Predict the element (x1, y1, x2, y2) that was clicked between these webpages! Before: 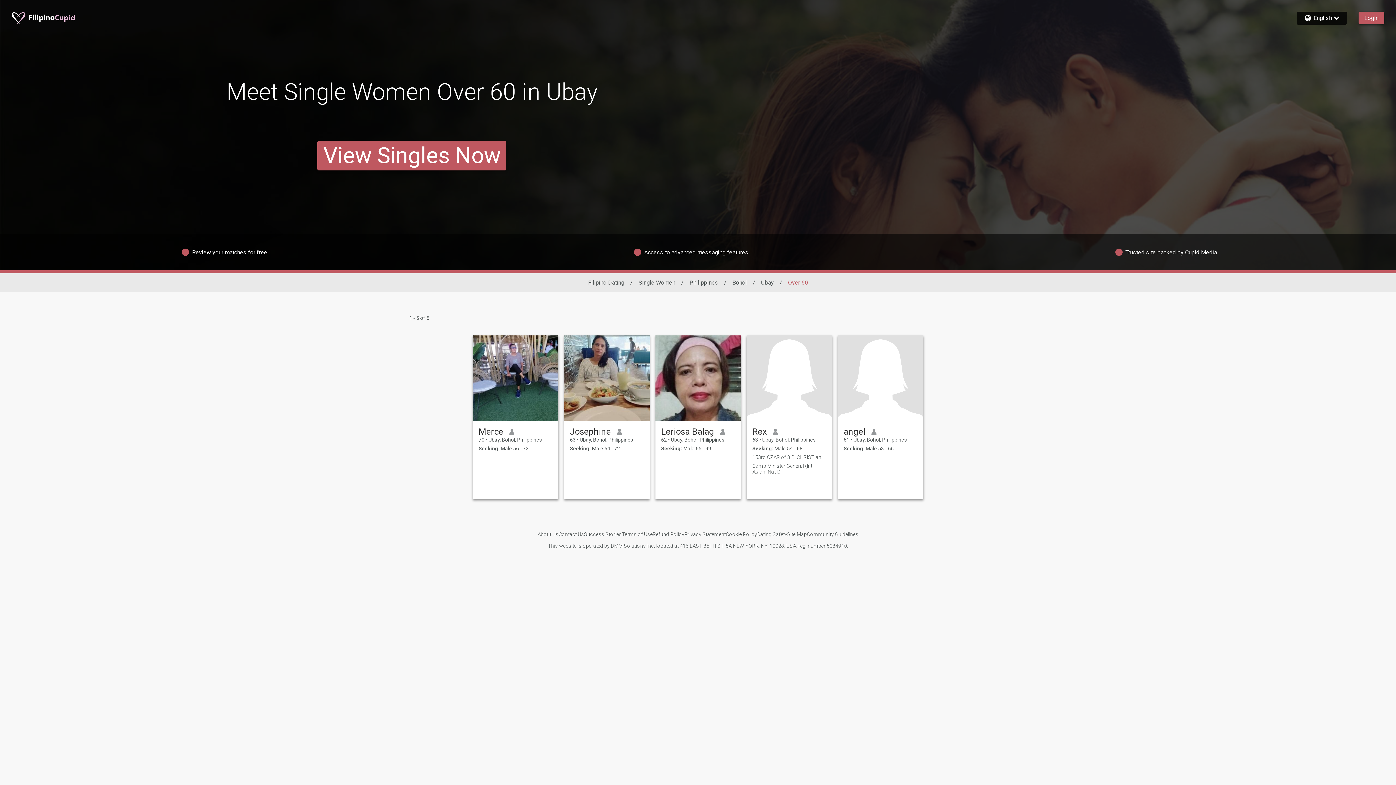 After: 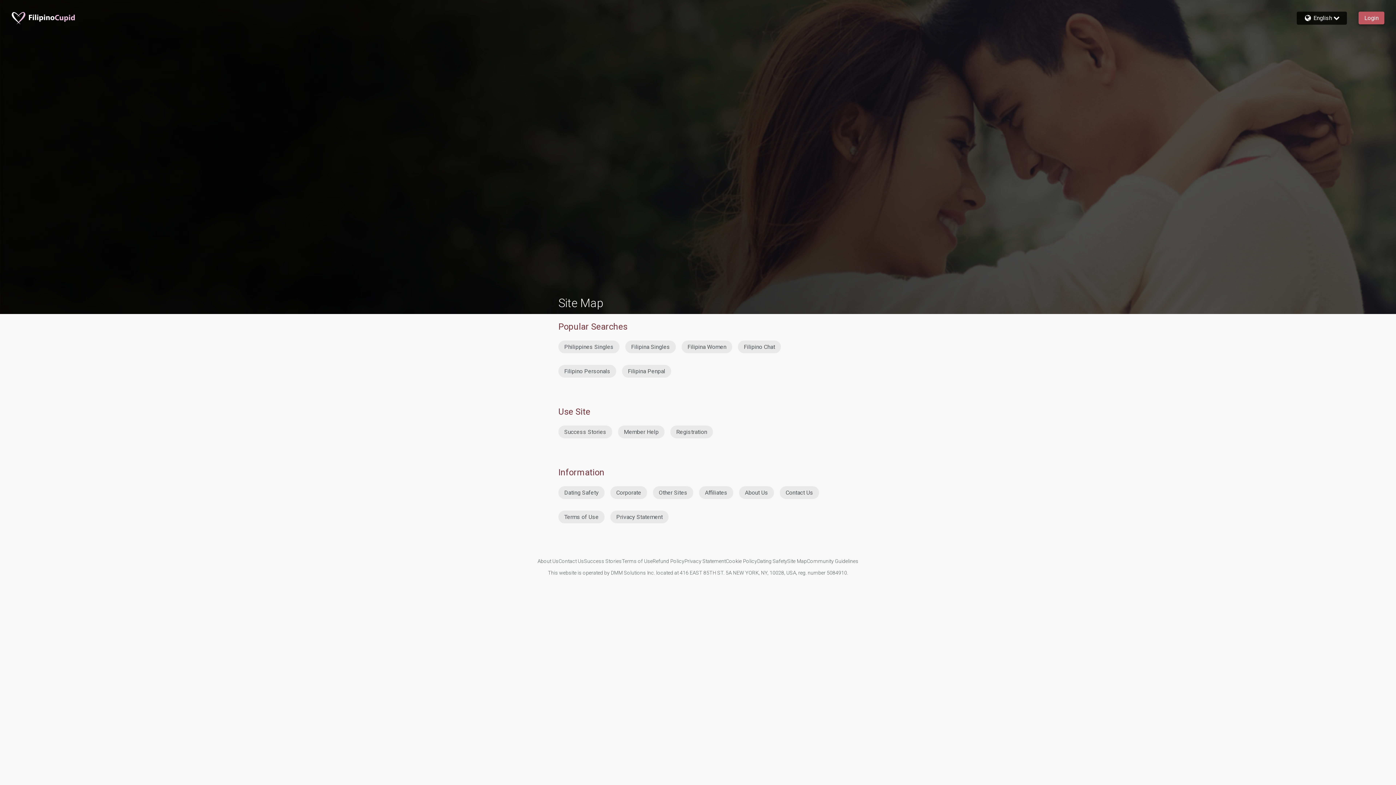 Action: label: Site Map bbox: (787, 531, 807, 537)